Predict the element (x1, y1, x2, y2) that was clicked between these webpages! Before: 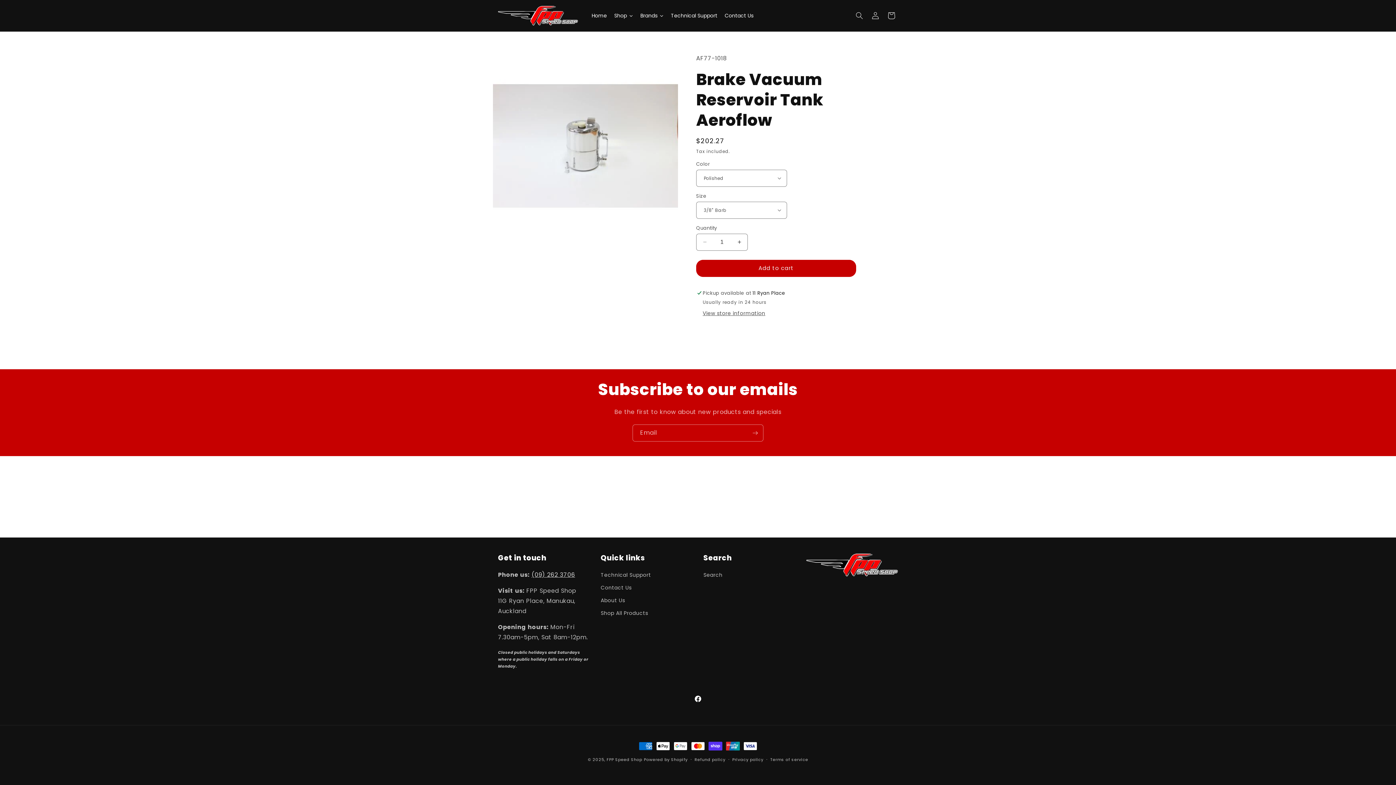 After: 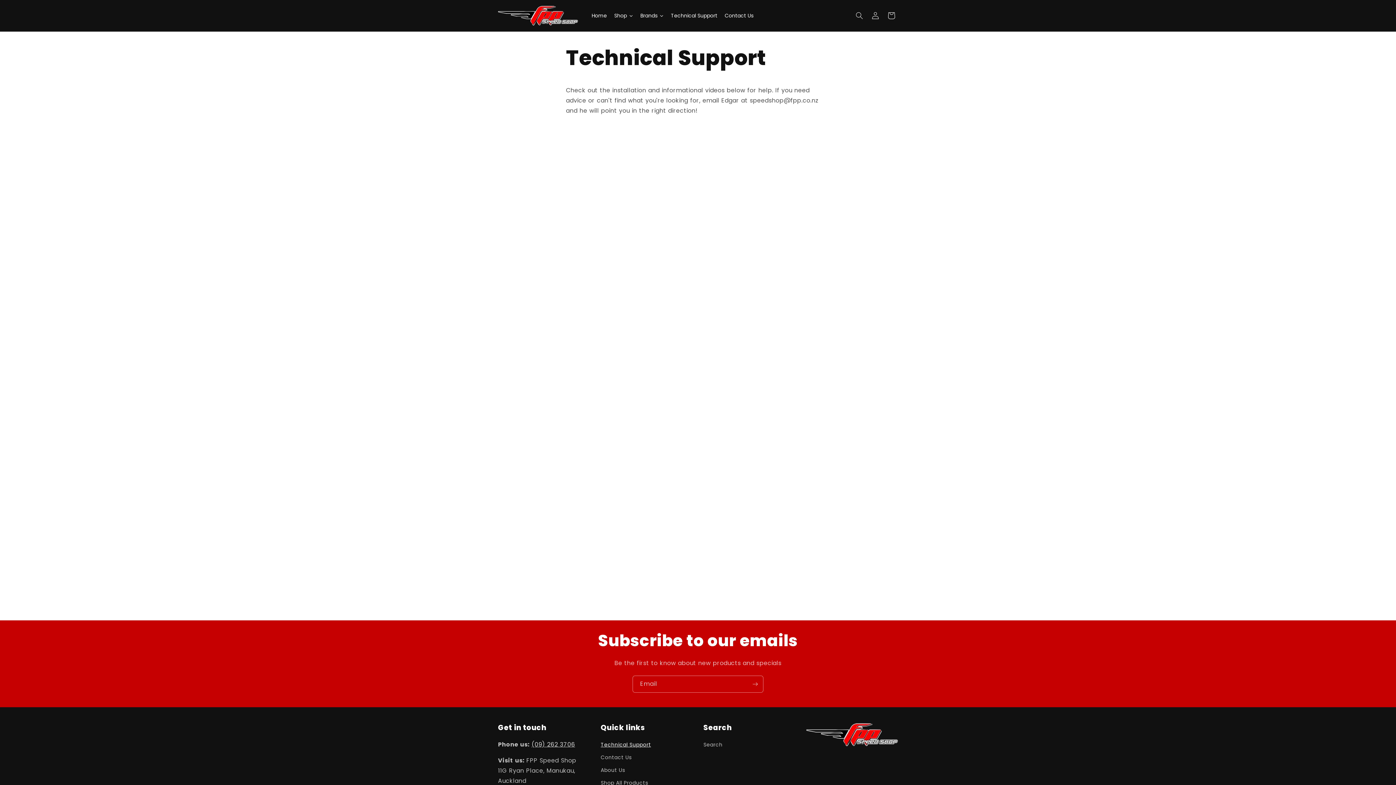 Action: bbox: (600, 570, 651, 581) label: Technical Support